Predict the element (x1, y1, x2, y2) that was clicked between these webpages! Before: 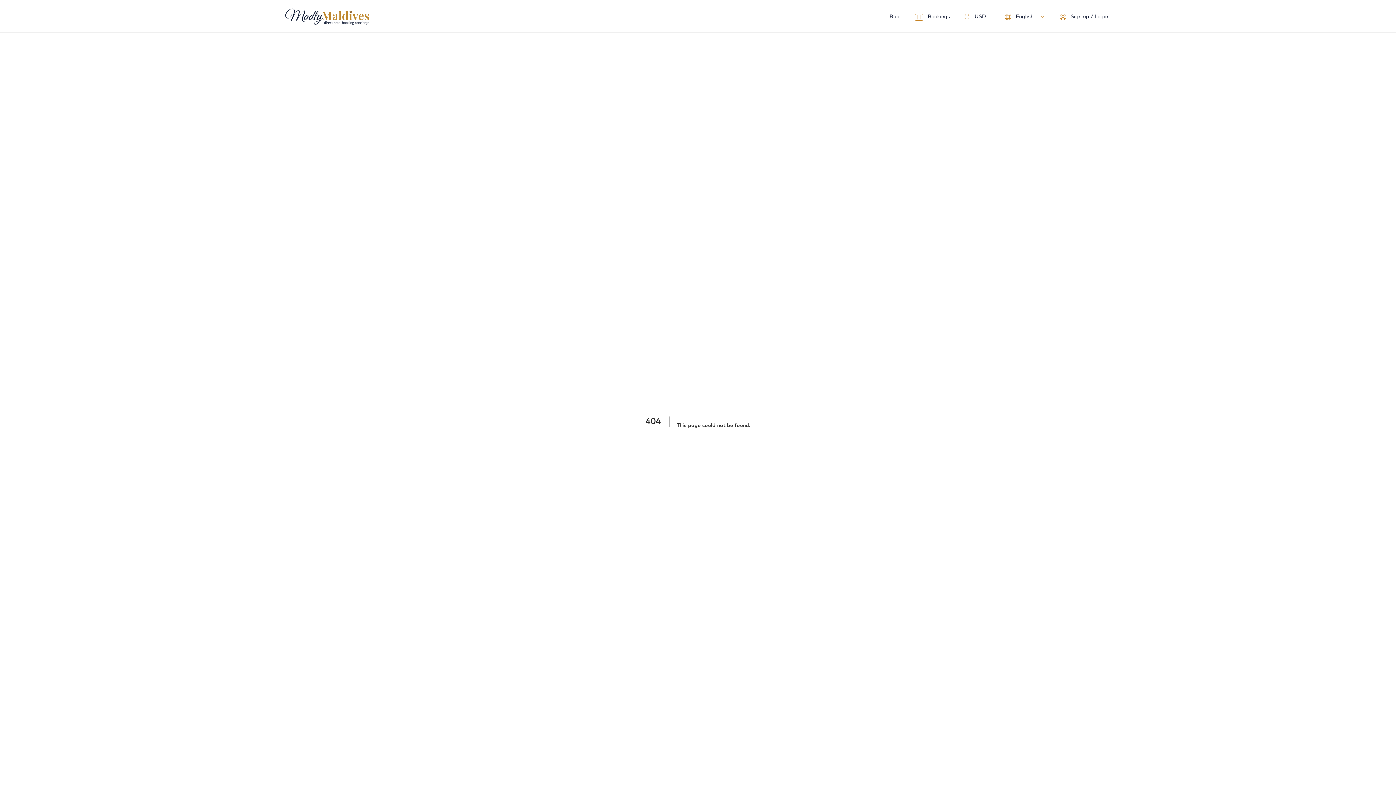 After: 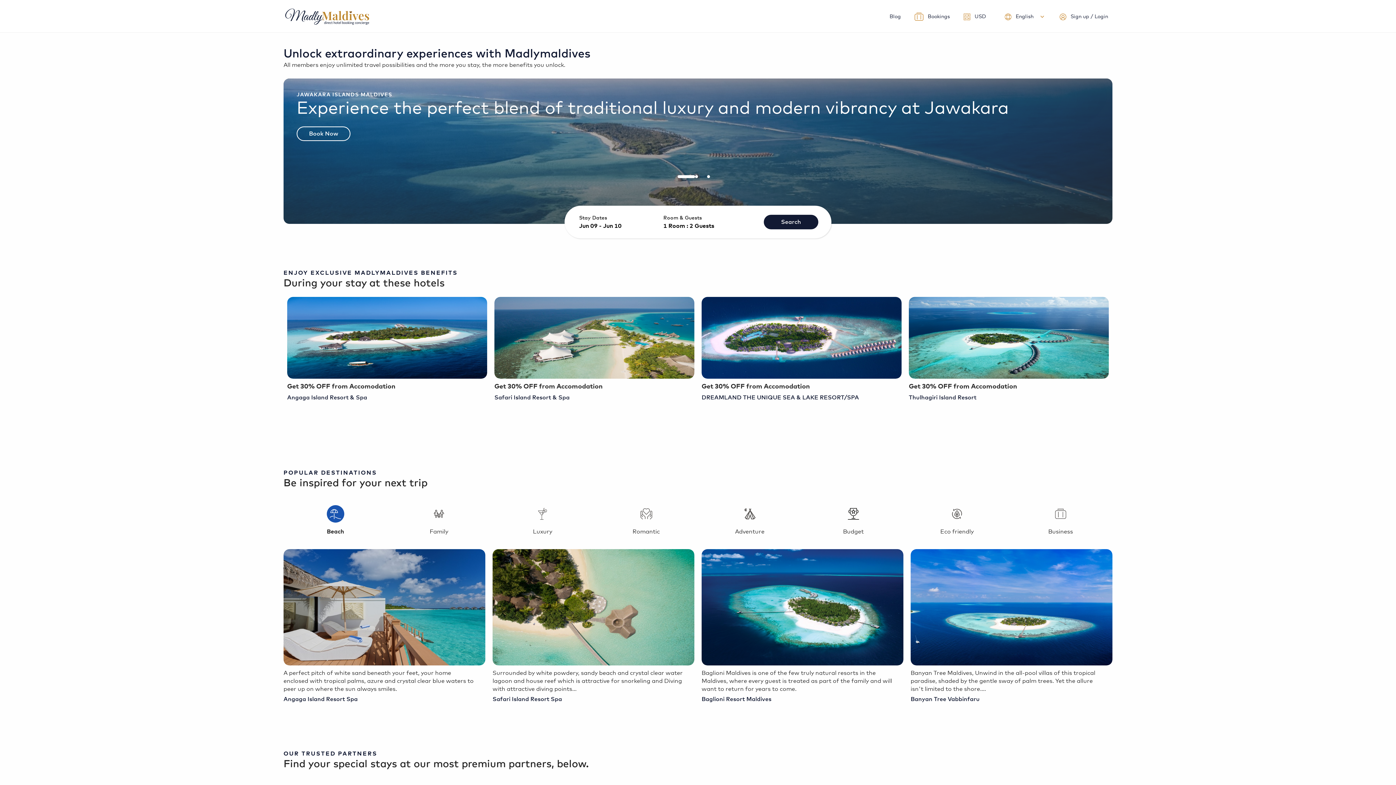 Action: bbox: (283, 7, 375, 26)